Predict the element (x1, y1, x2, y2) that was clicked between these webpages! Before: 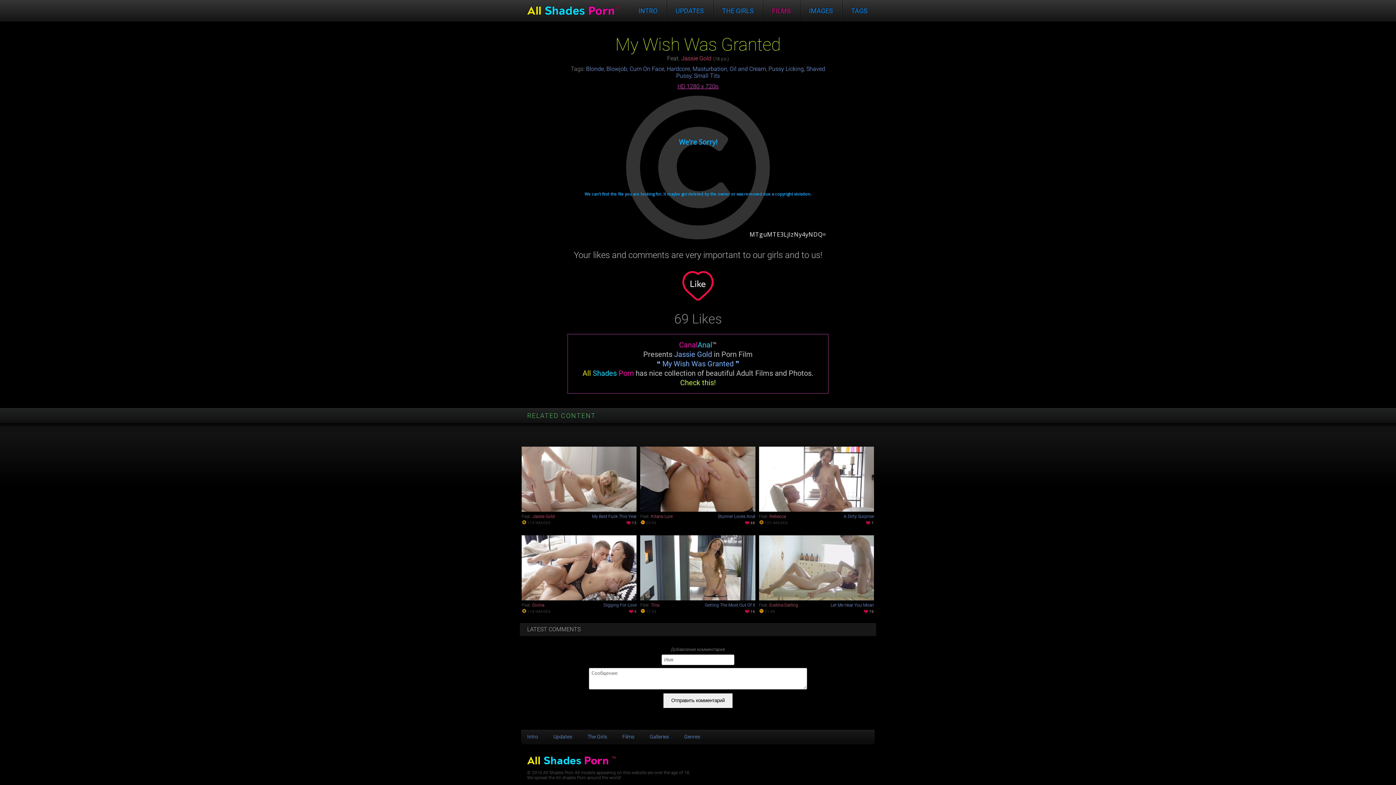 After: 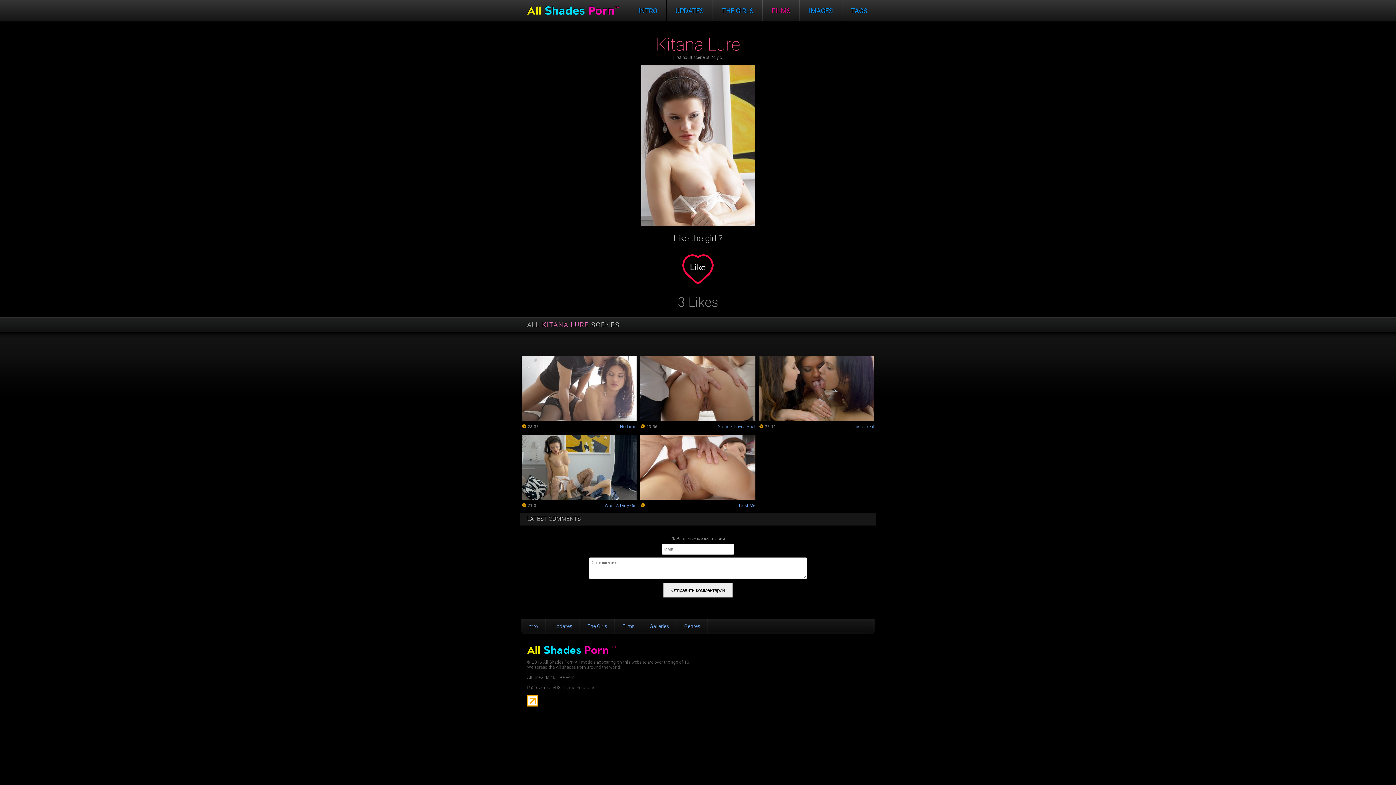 Action: bbox: (651, 514, 674, 519) label: Kitana Lure